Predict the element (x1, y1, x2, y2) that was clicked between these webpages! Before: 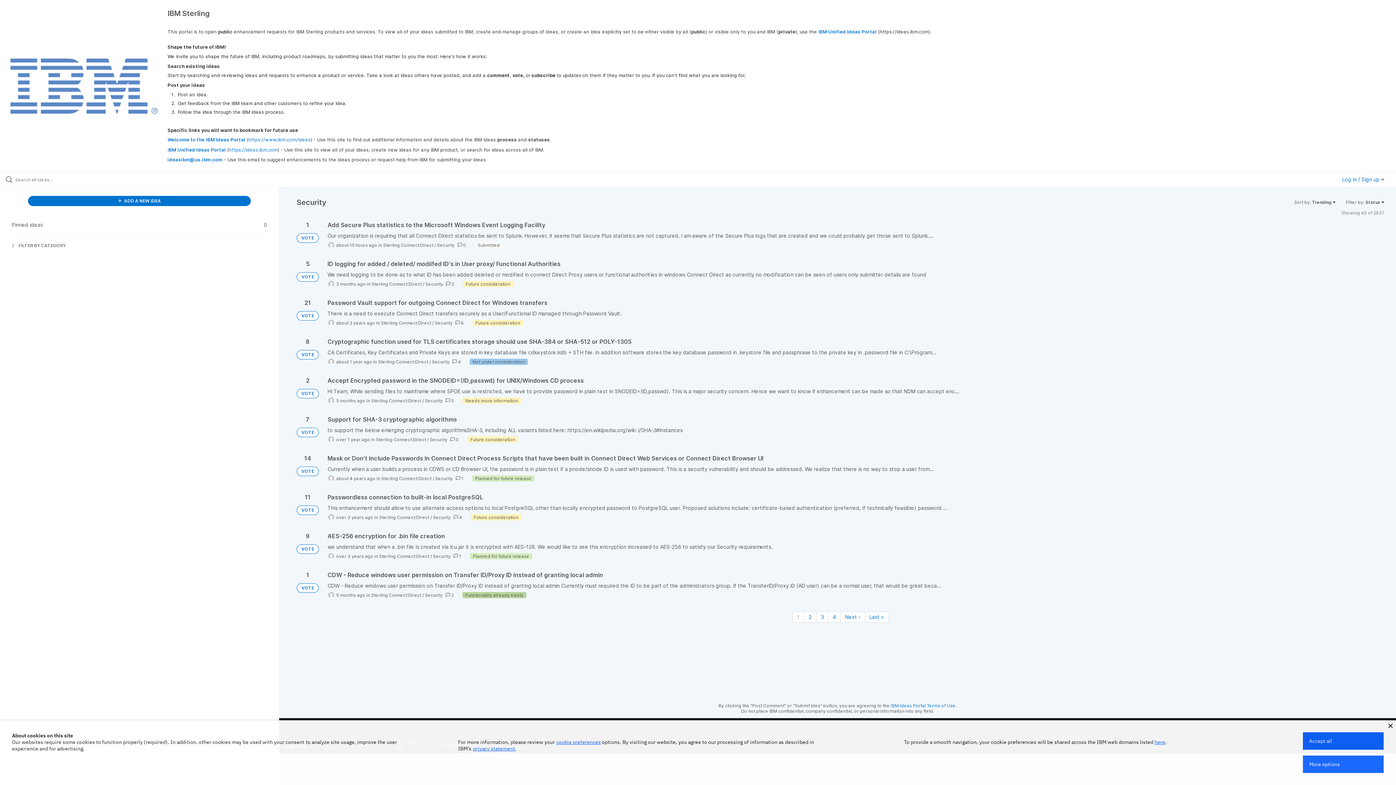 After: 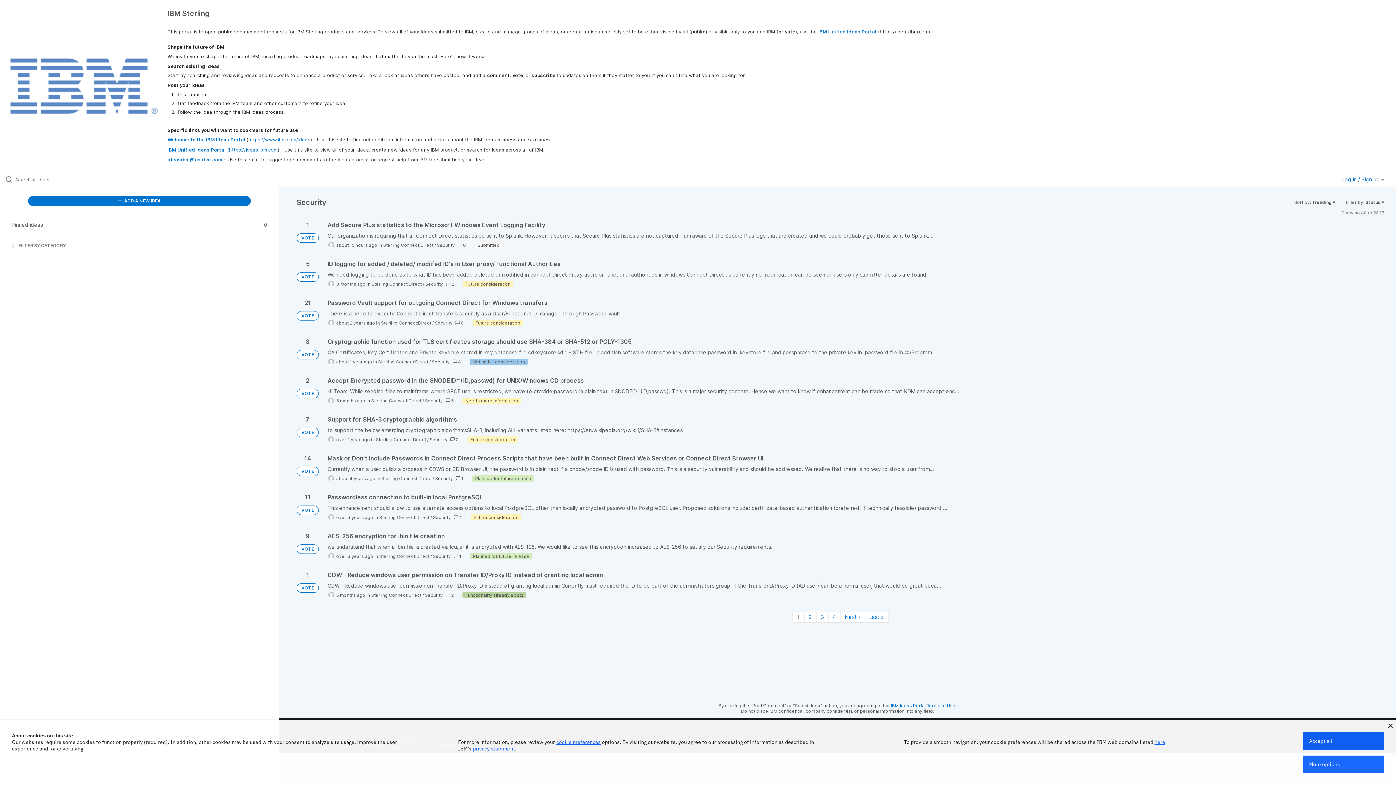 Action: bbox: (433, 514, 450, 520) label: Security